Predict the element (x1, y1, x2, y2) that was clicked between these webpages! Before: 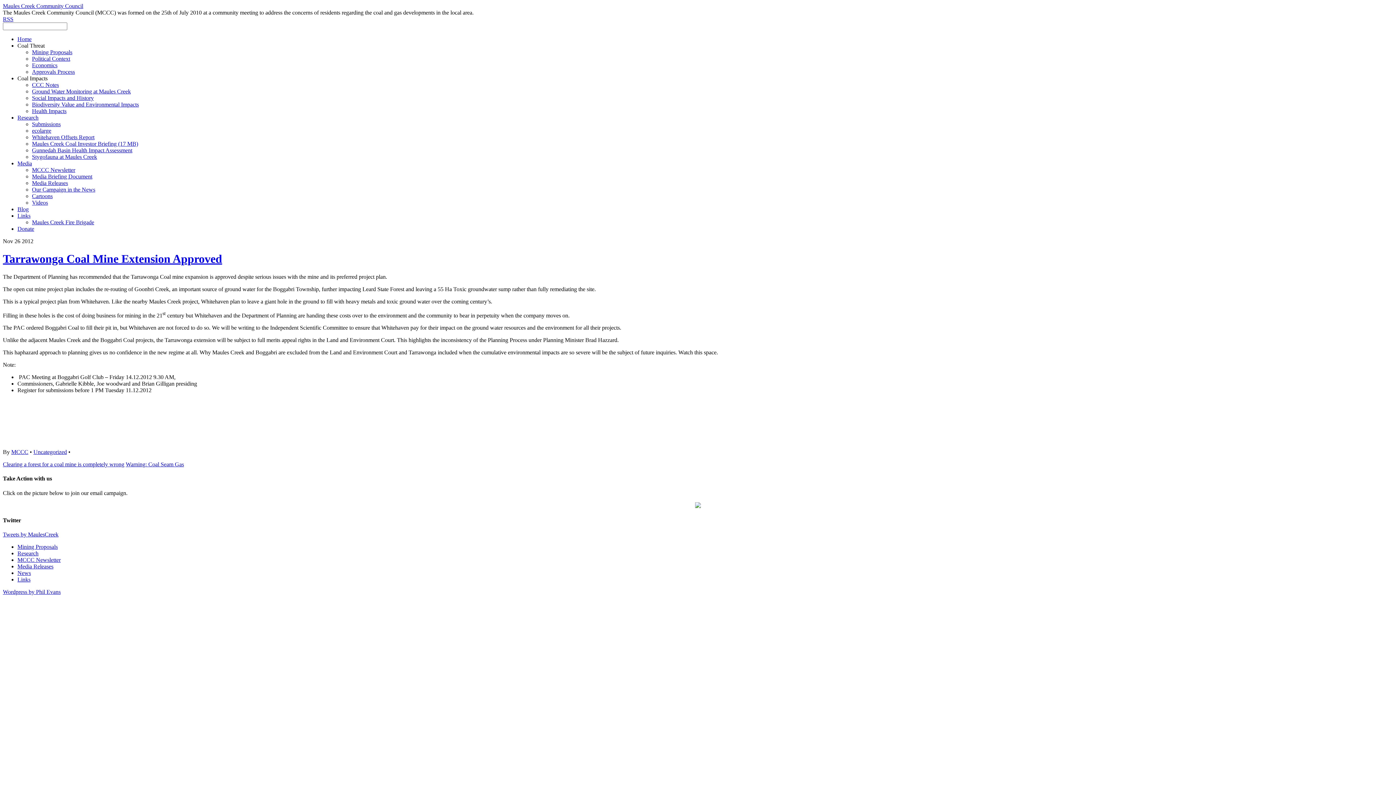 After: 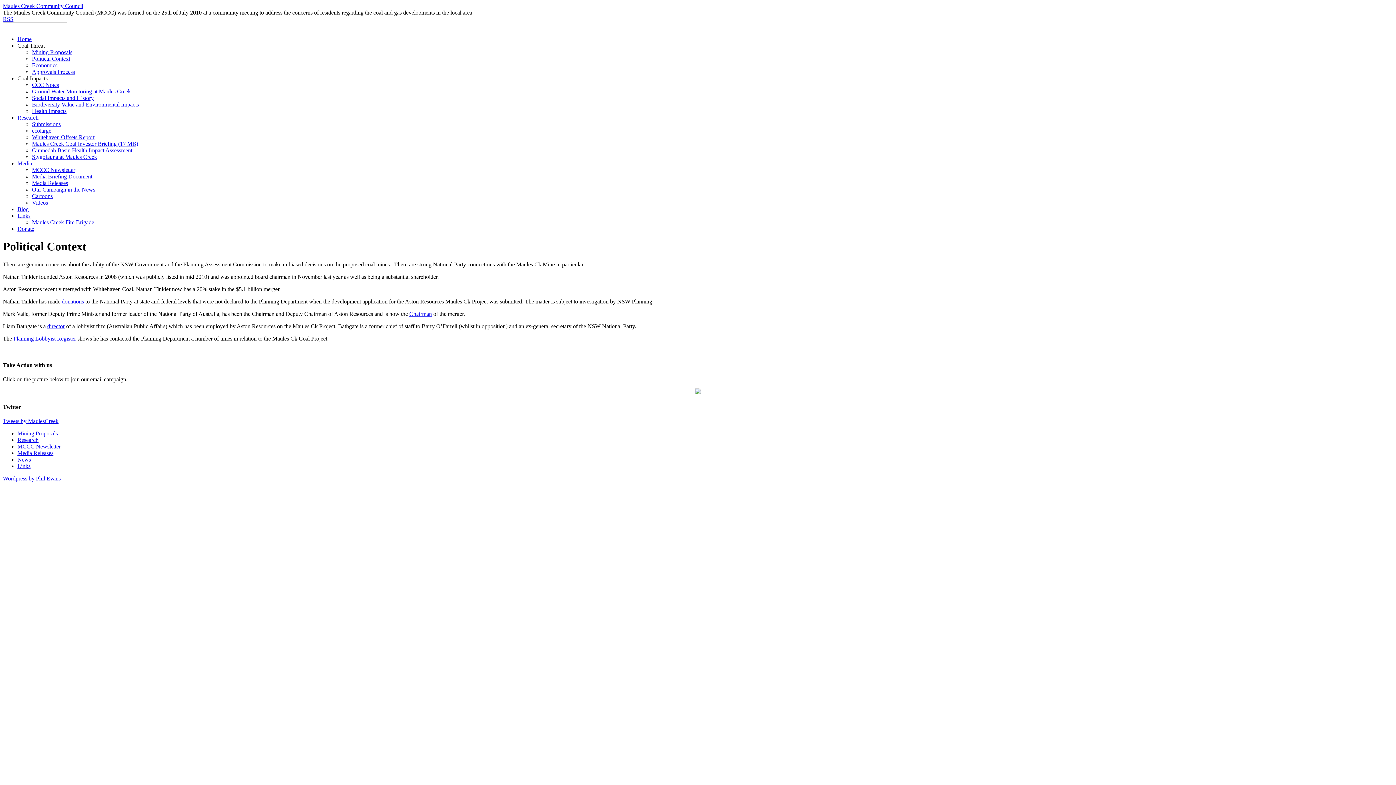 Action: bbox: (32, 55, 70, 61) label: Political Context